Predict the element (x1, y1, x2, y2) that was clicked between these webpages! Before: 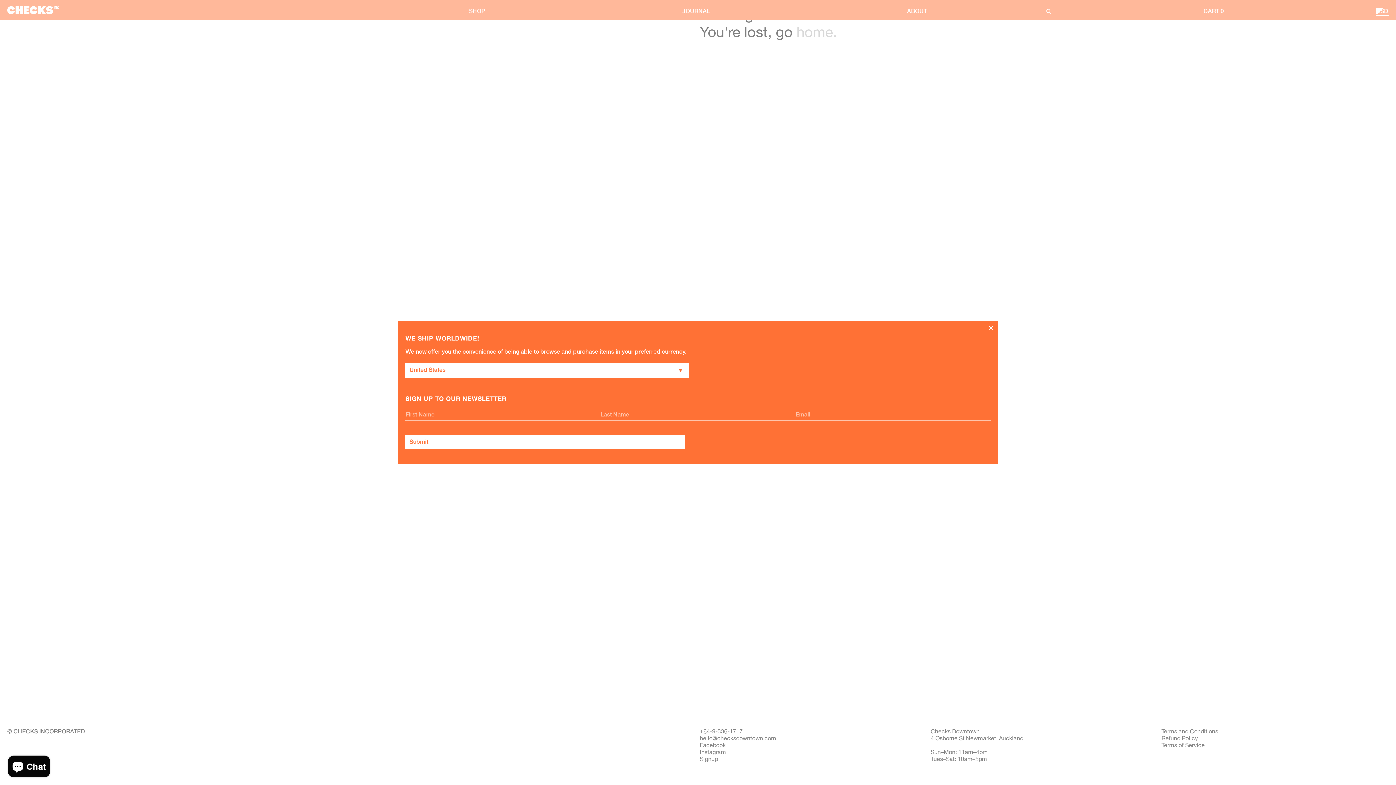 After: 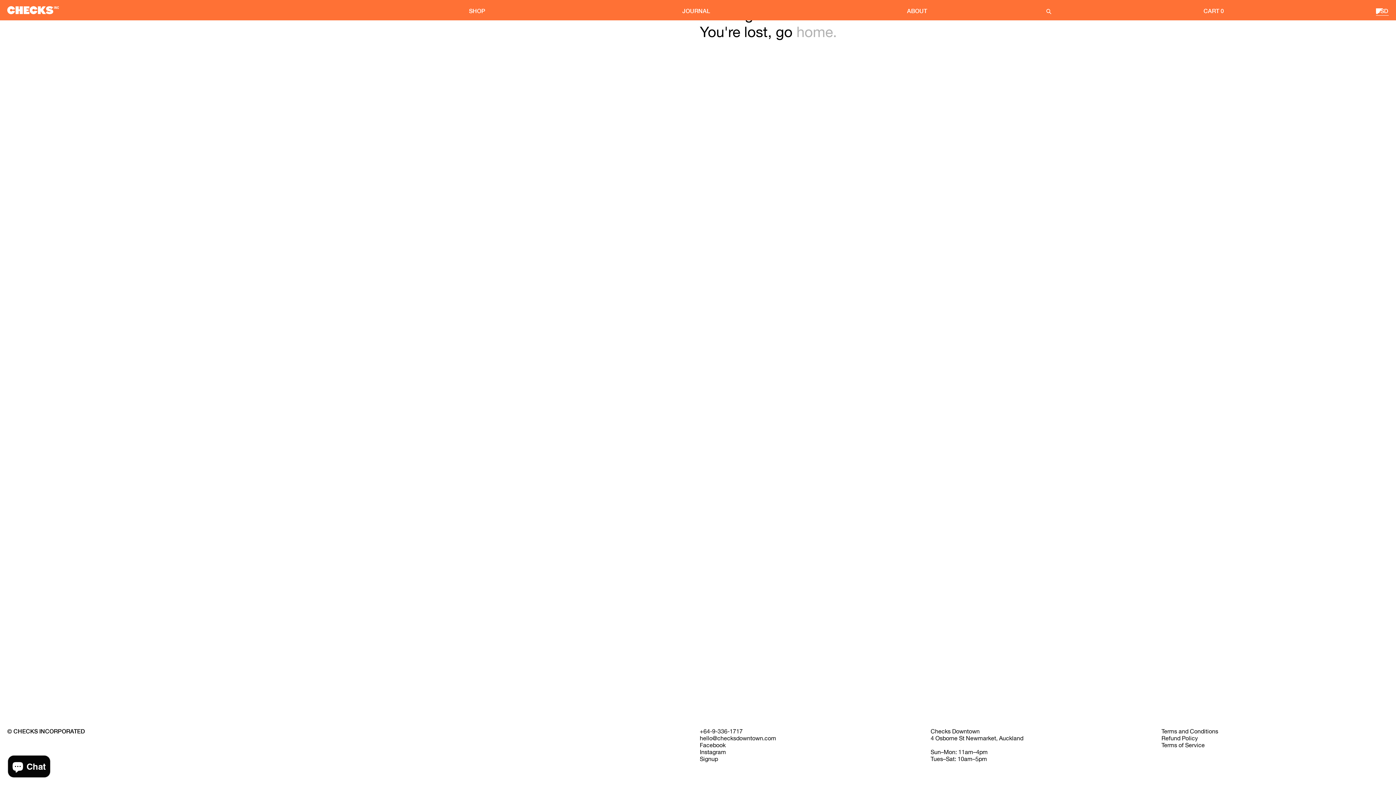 Action: bbox: (988, 324, 994, 333)